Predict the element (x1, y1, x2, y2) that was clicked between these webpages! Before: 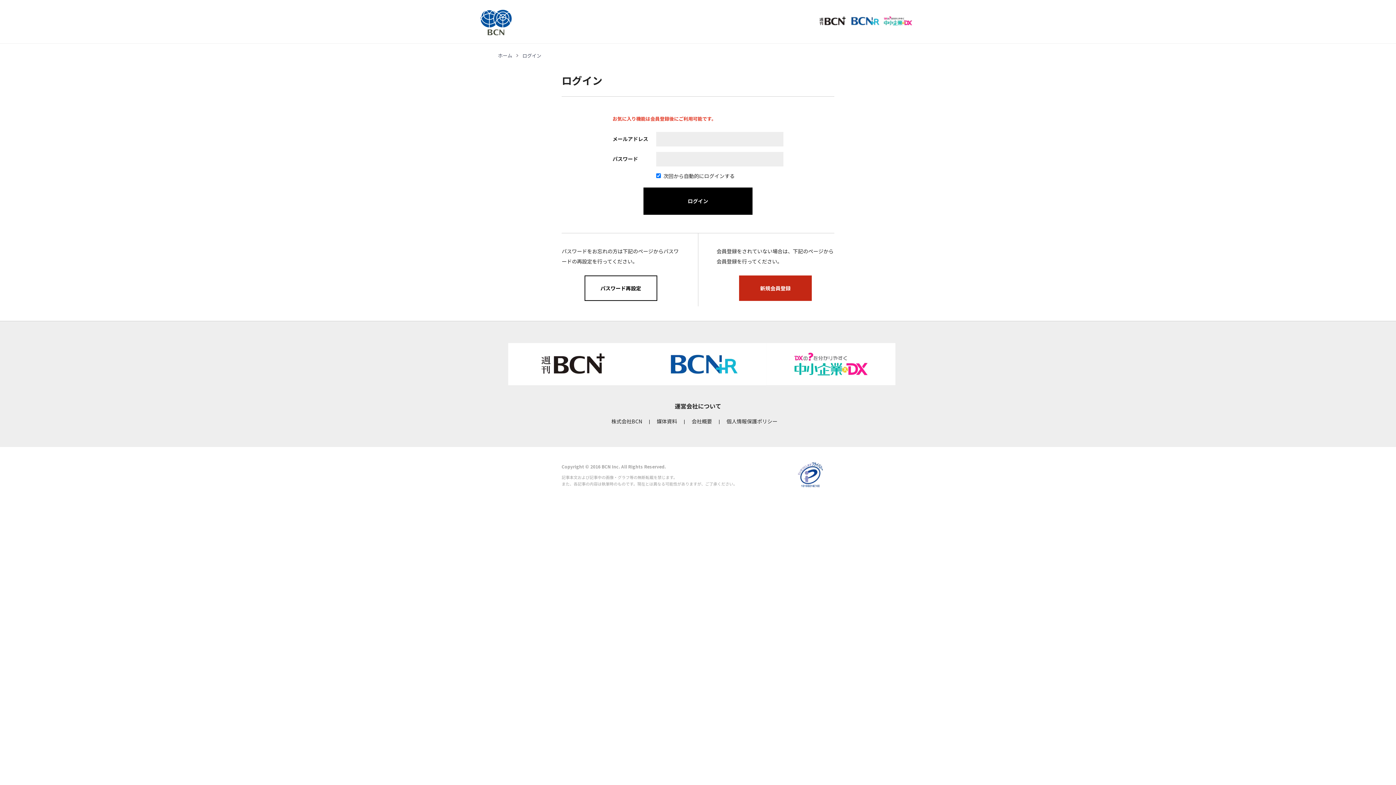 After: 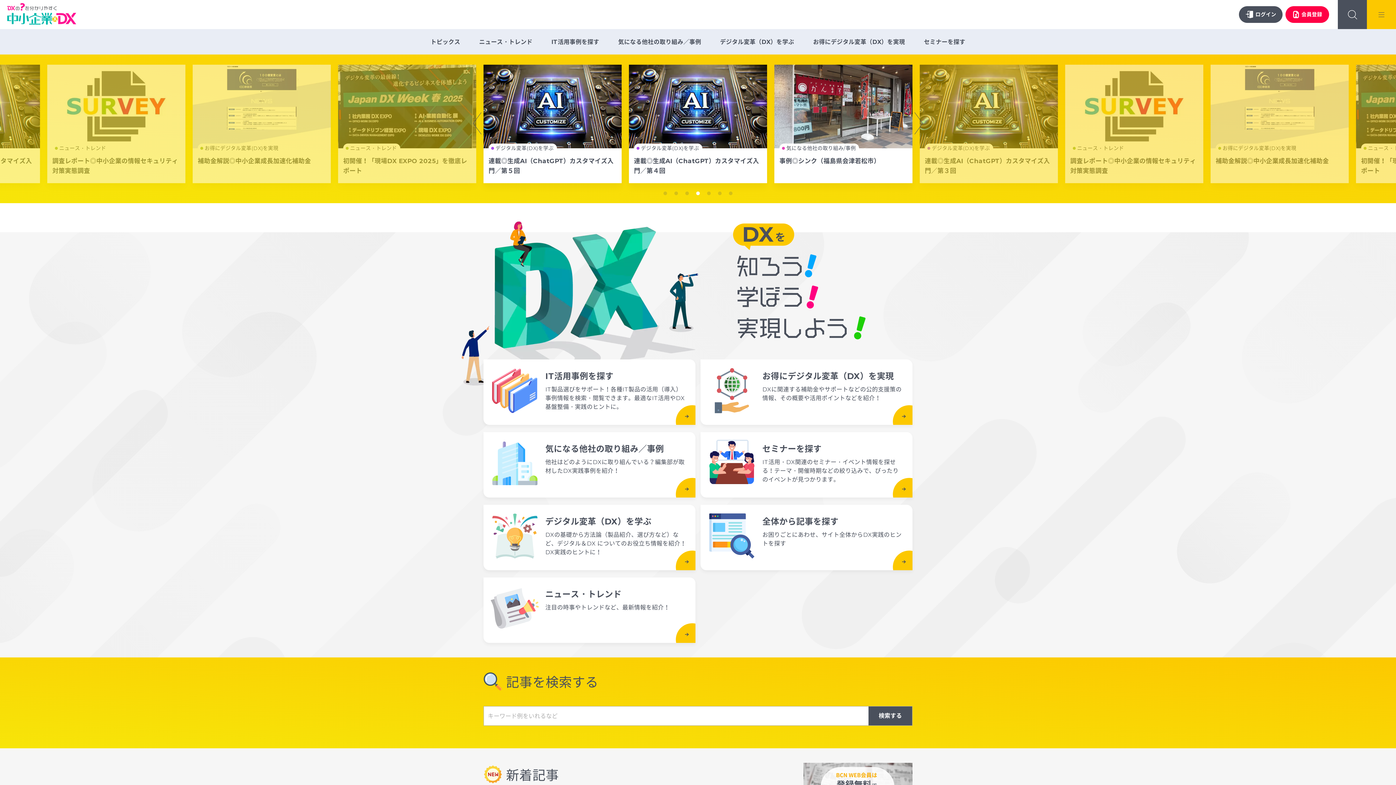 Action: bbox: (883, 0, 916, 25)